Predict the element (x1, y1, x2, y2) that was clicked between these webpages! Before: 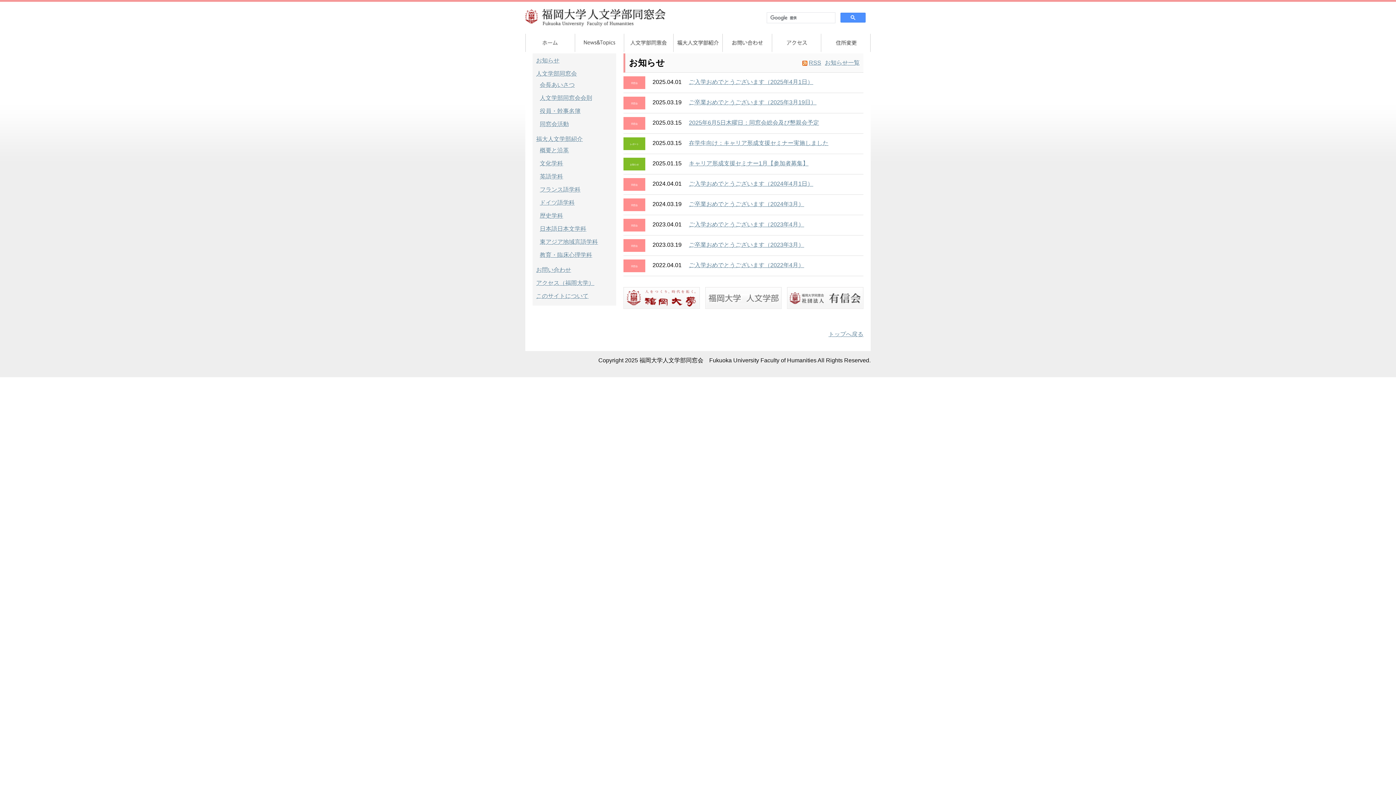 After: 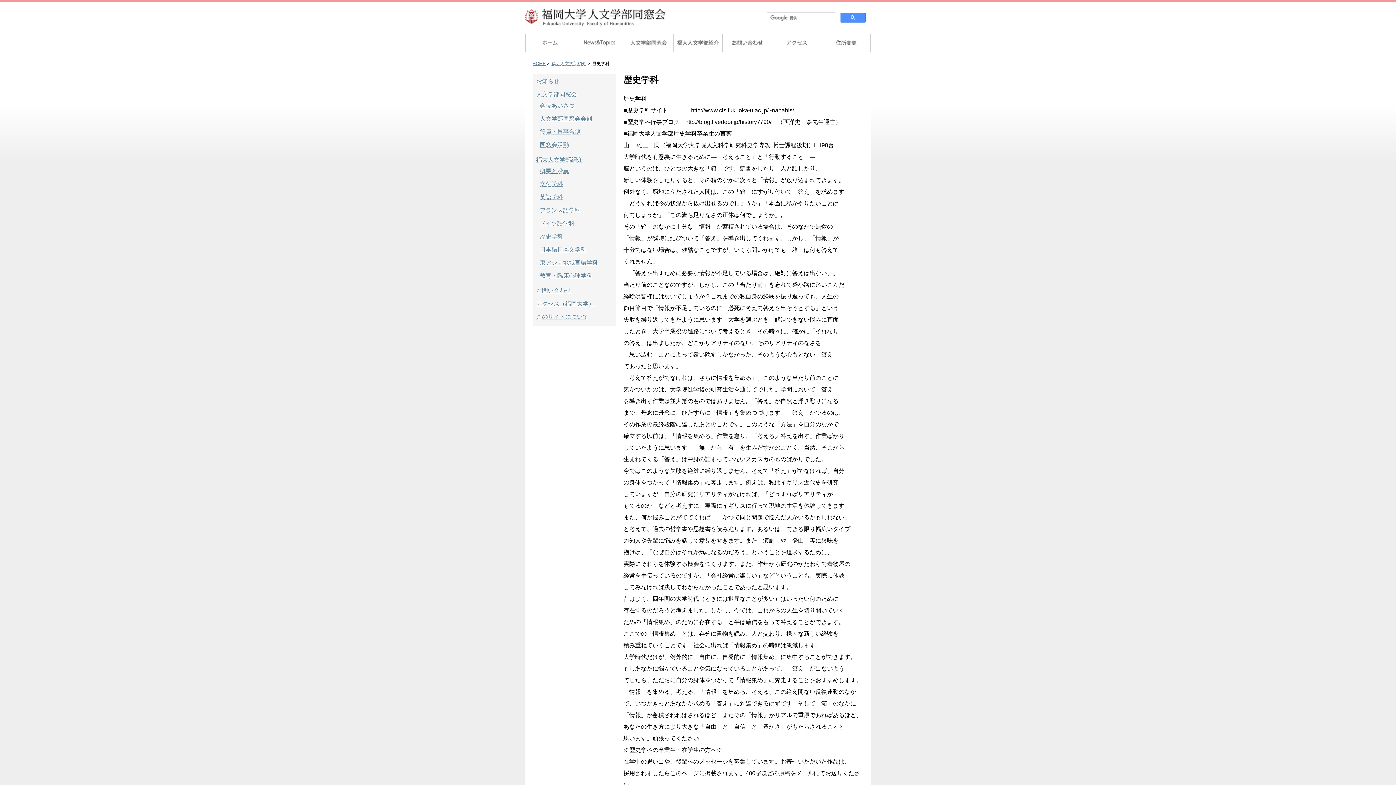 Action: label: 歴史学科 bbox: (540, 212, 563, 218)